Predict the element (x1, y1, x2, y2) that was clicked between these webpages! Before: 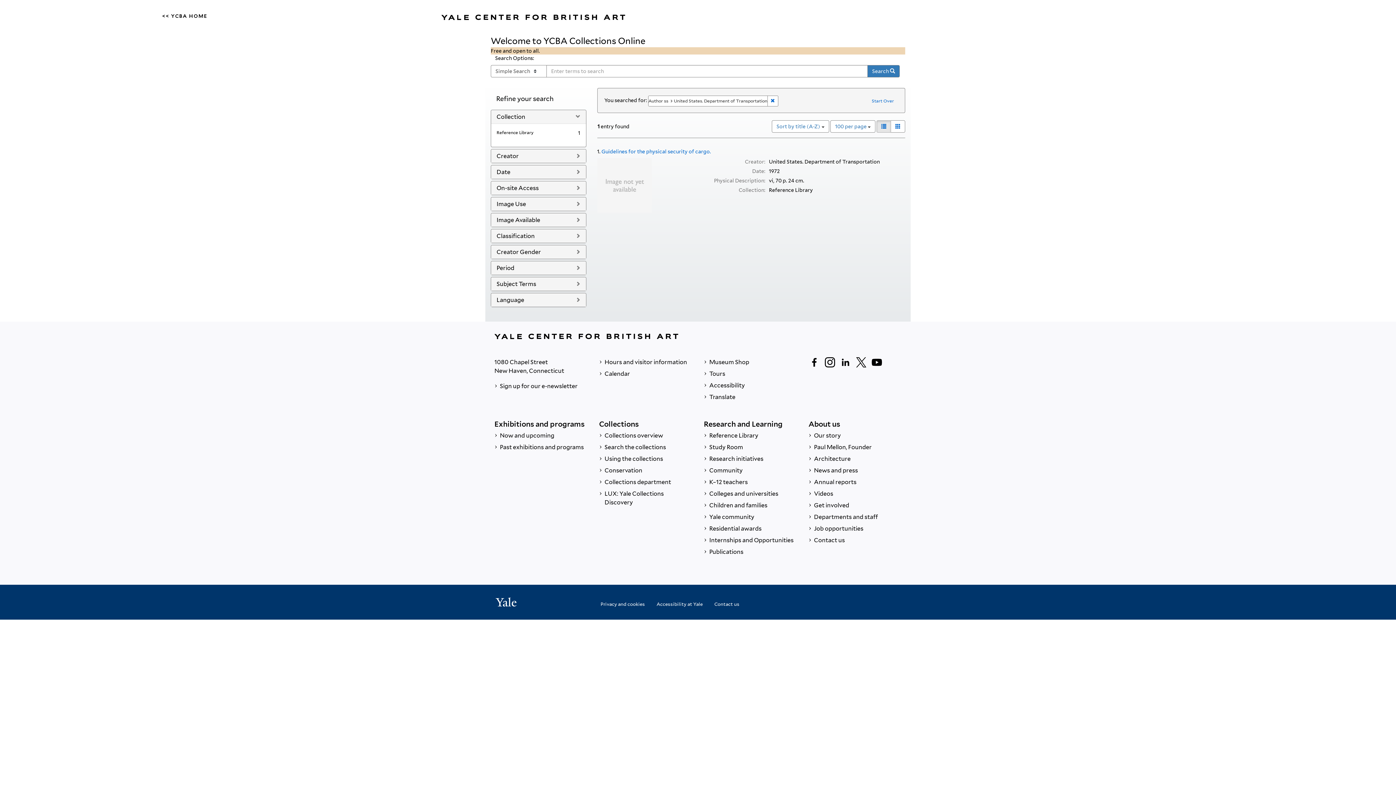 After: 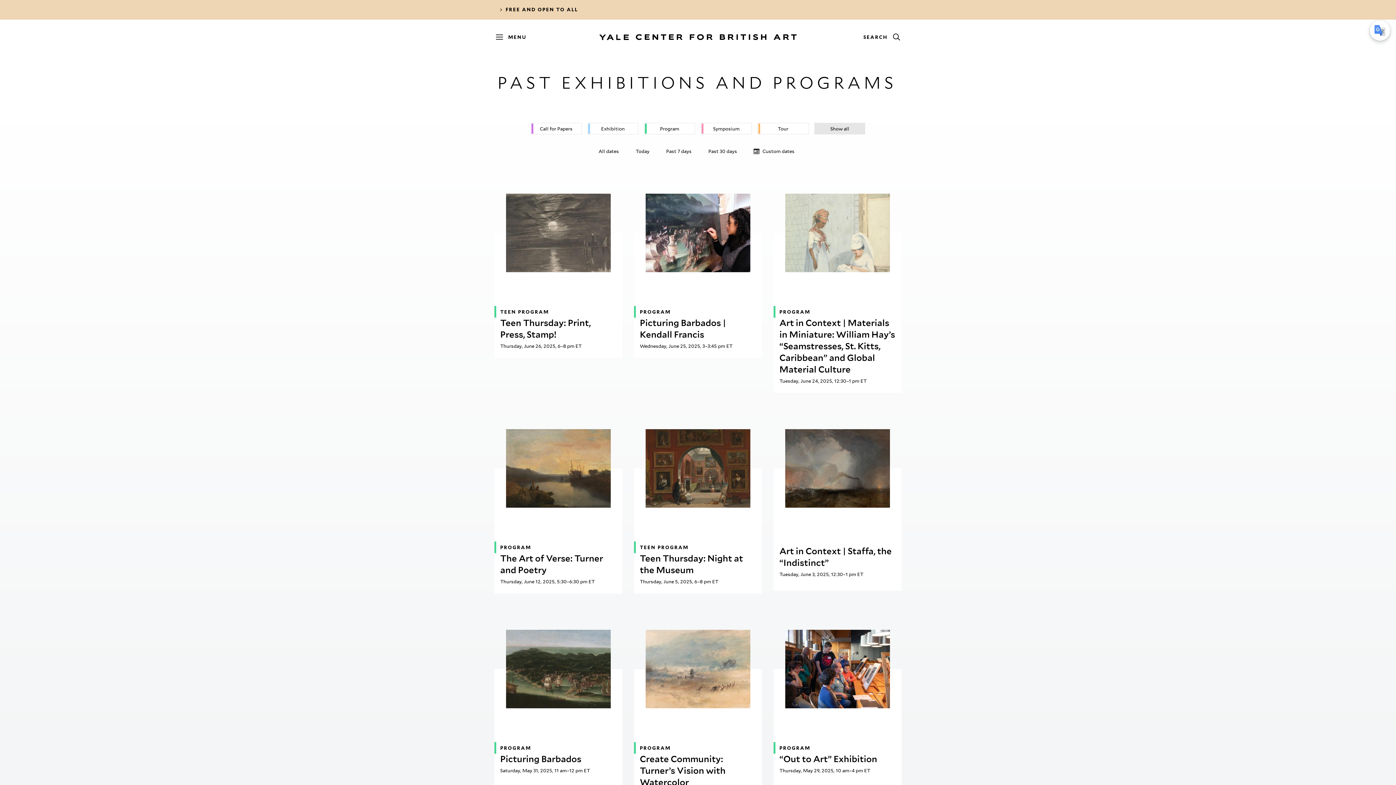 Action: label:  Past exhibitions and programs bbox: (494, 441, 587, 453)